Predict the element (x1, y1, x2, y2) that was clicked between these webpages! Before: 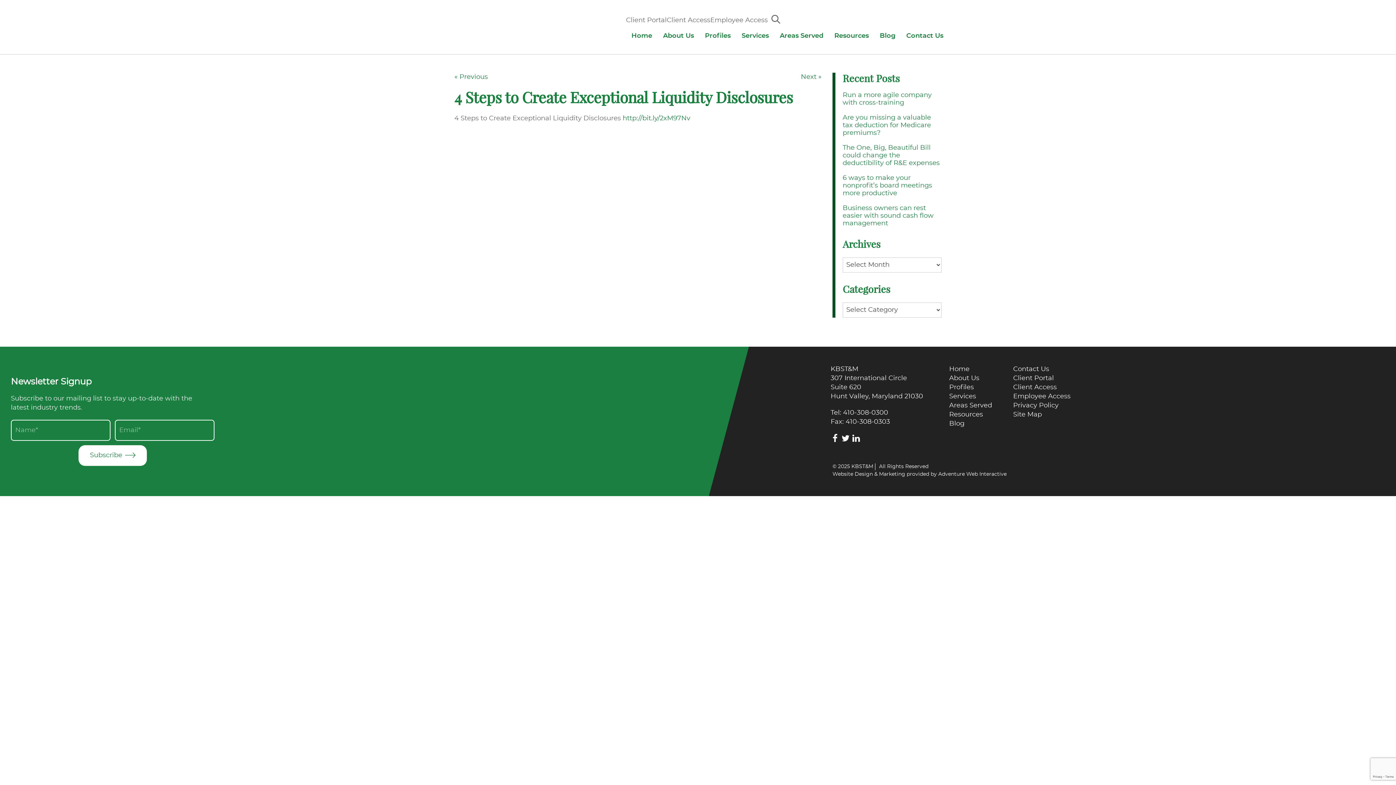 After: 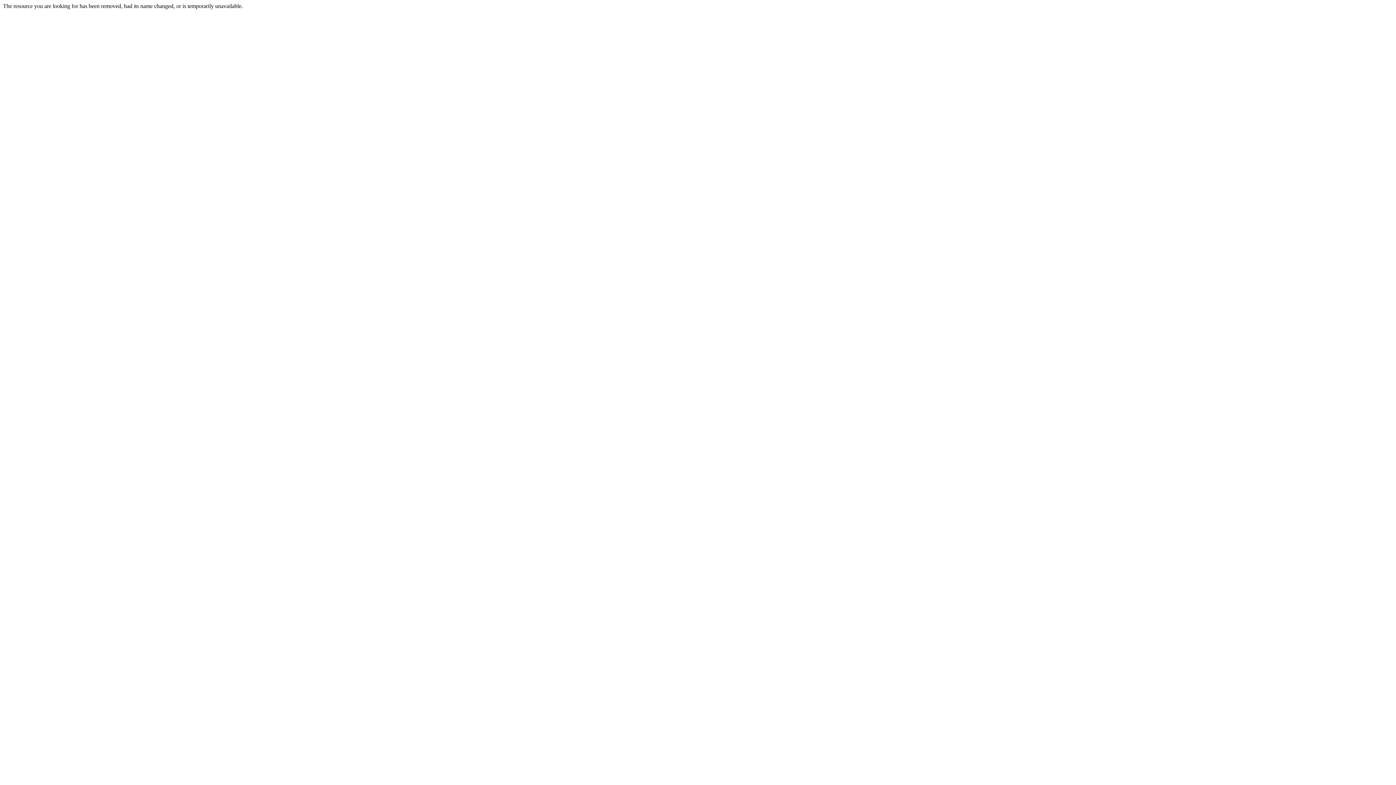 Action: label: http://bit.ly/2xM97Nv bbox: (622, 115, 690, 121)